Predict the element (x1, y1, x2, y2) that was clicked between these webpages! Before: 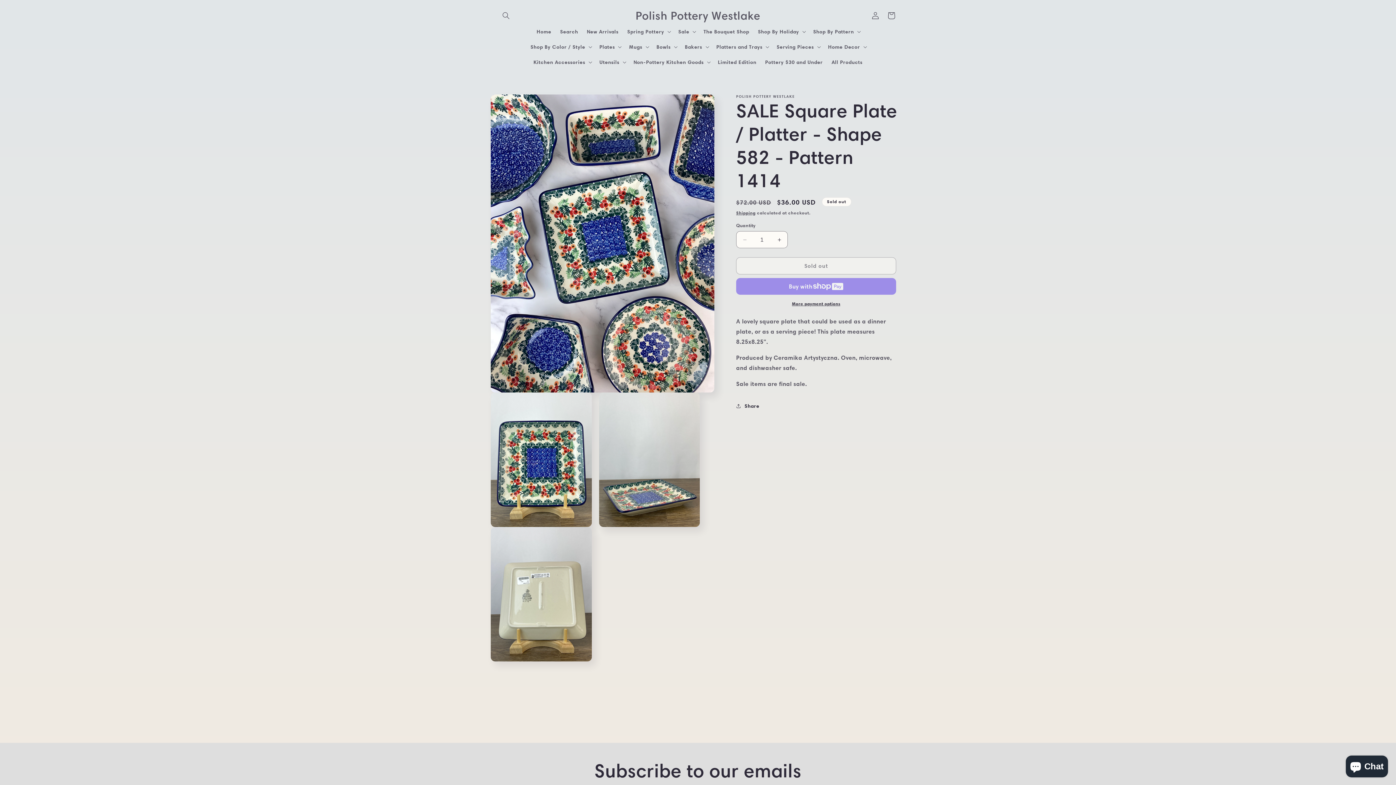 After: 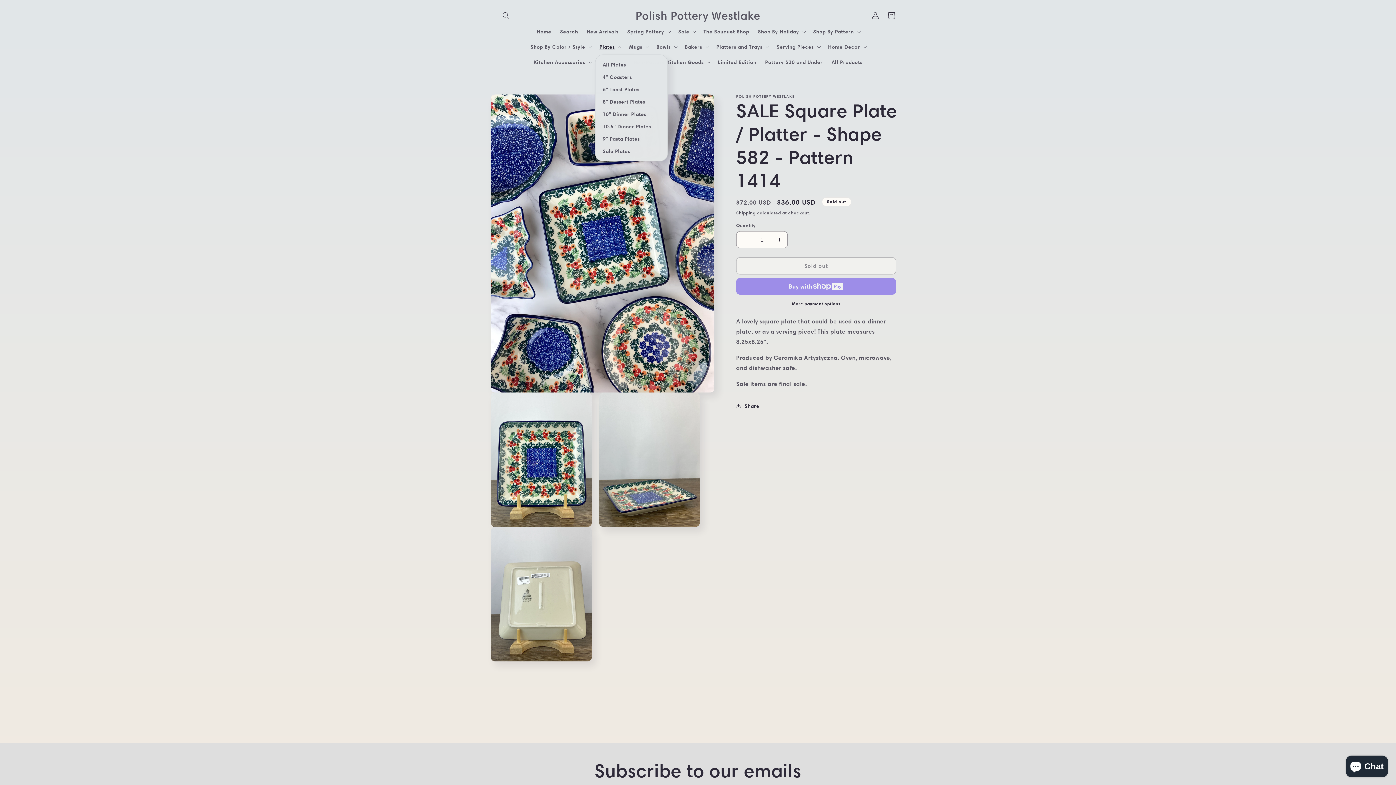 Action: bbox: (595, 39, 624, 54) label: Plates